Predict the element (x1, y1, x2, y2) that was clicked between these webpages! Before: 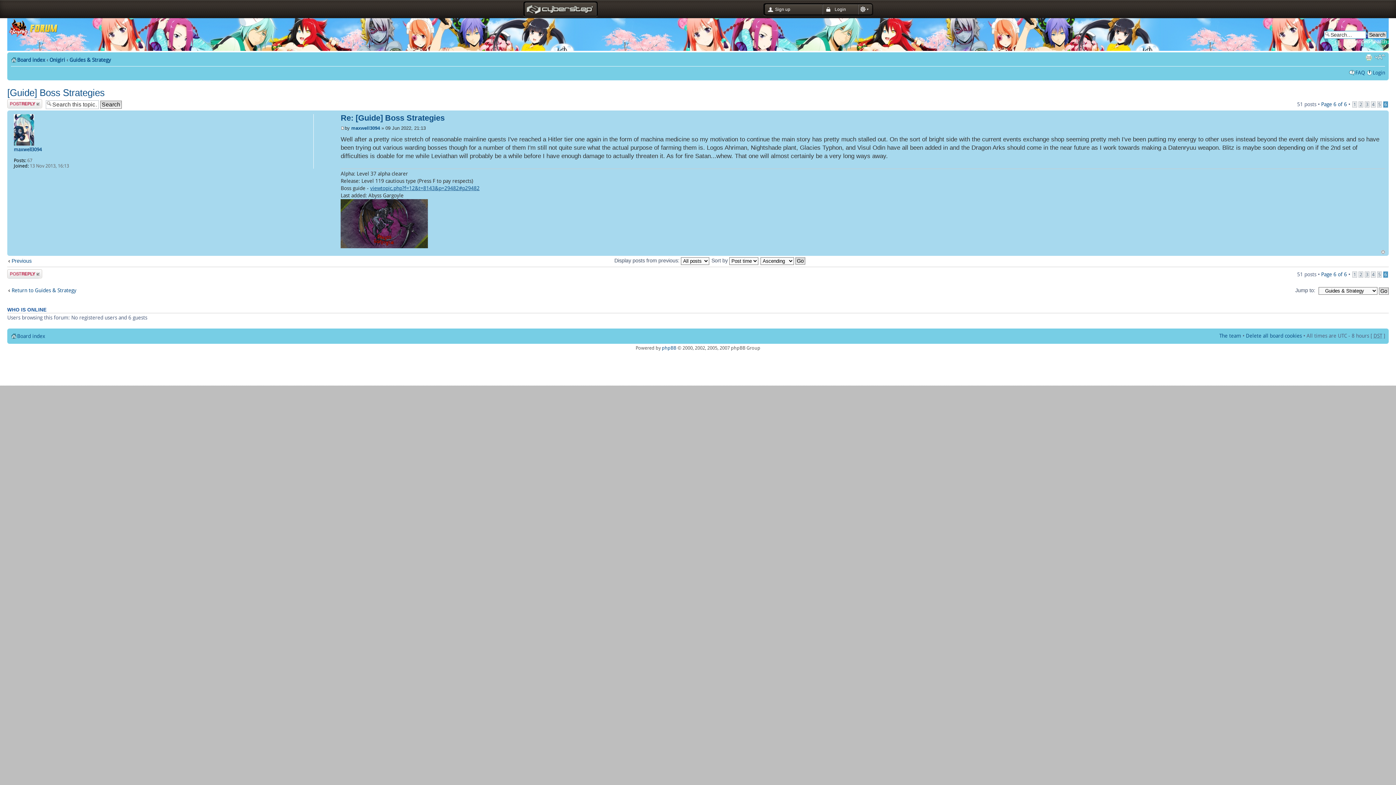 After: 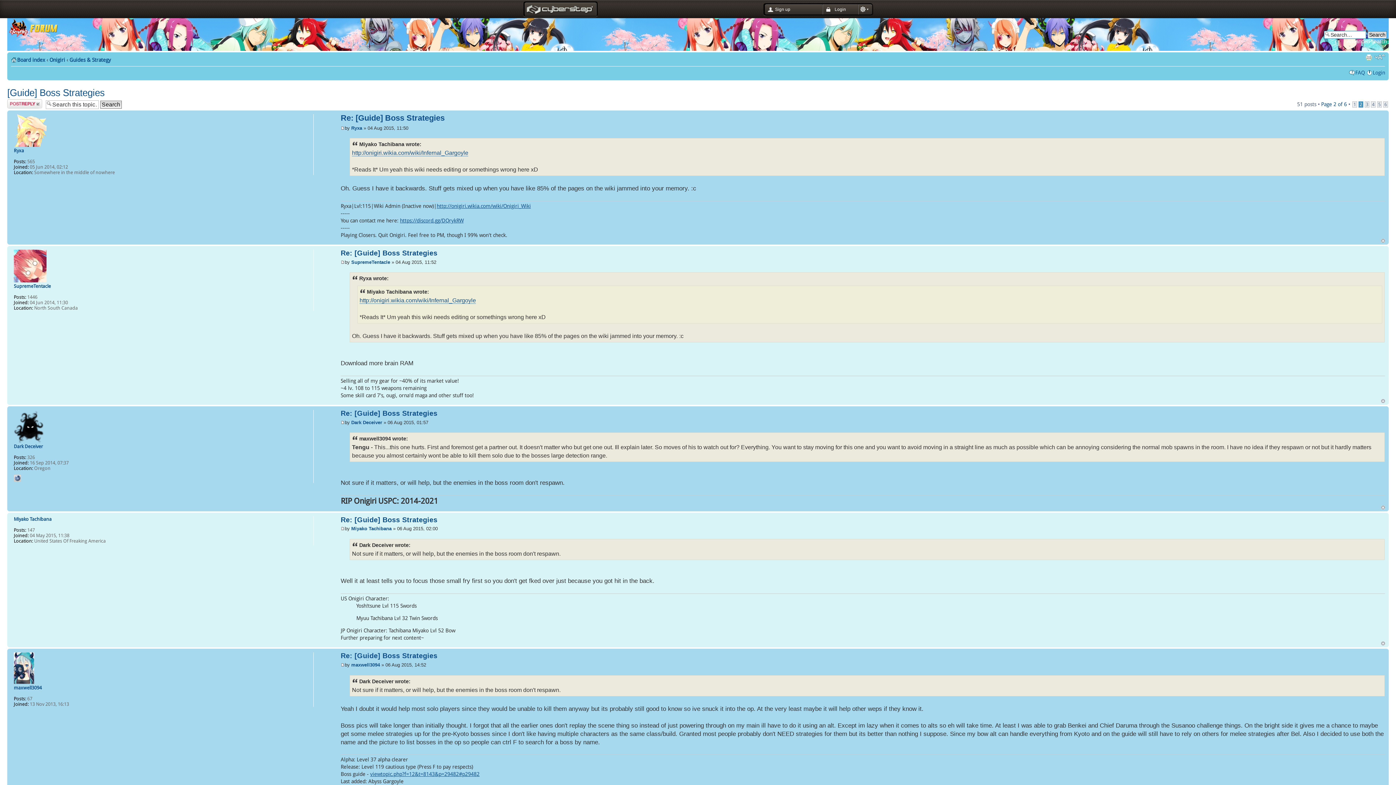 Action: bbox: (1358, 101, 1363, 107) label: 2